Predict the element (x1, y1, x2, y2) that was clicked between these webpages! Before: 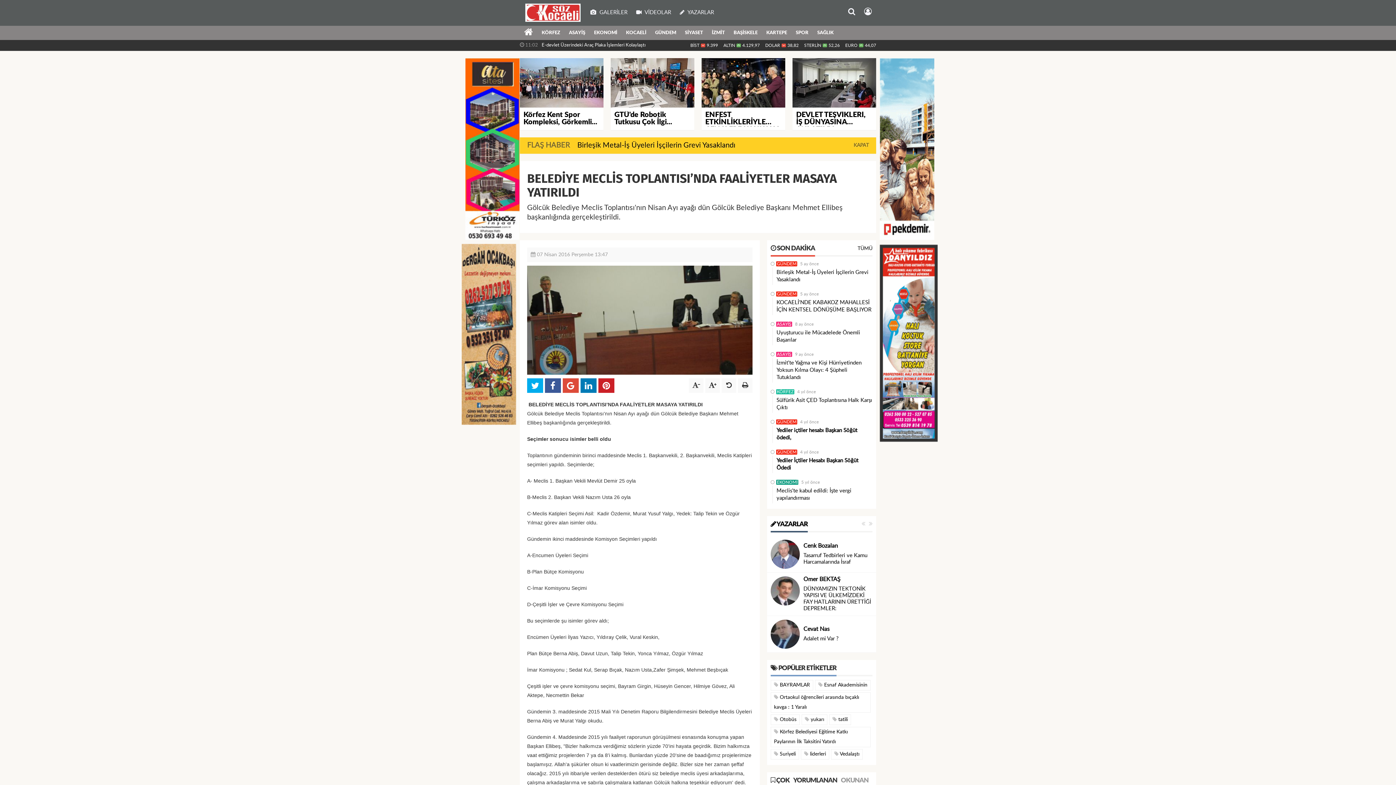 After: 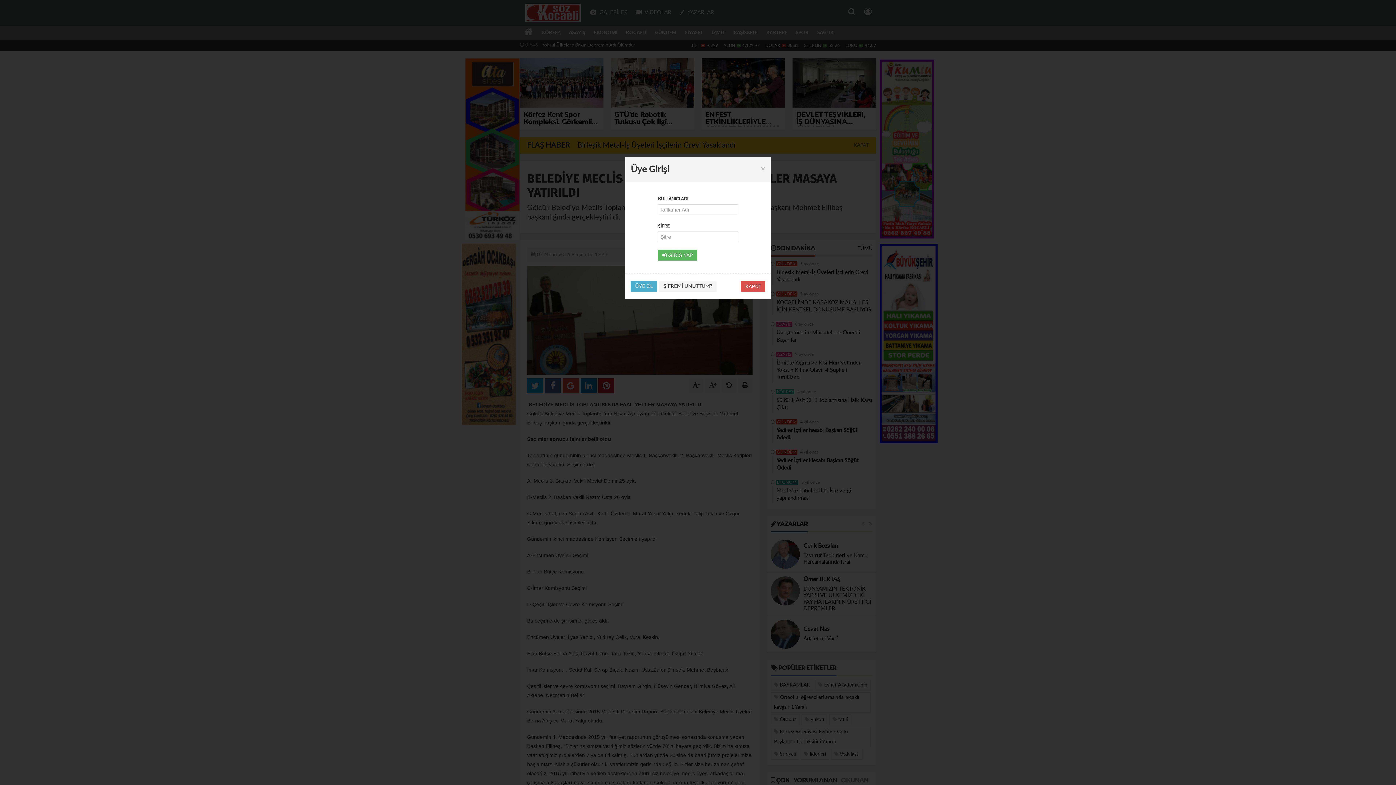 Action: bbox: (860, 3, 876, 21)